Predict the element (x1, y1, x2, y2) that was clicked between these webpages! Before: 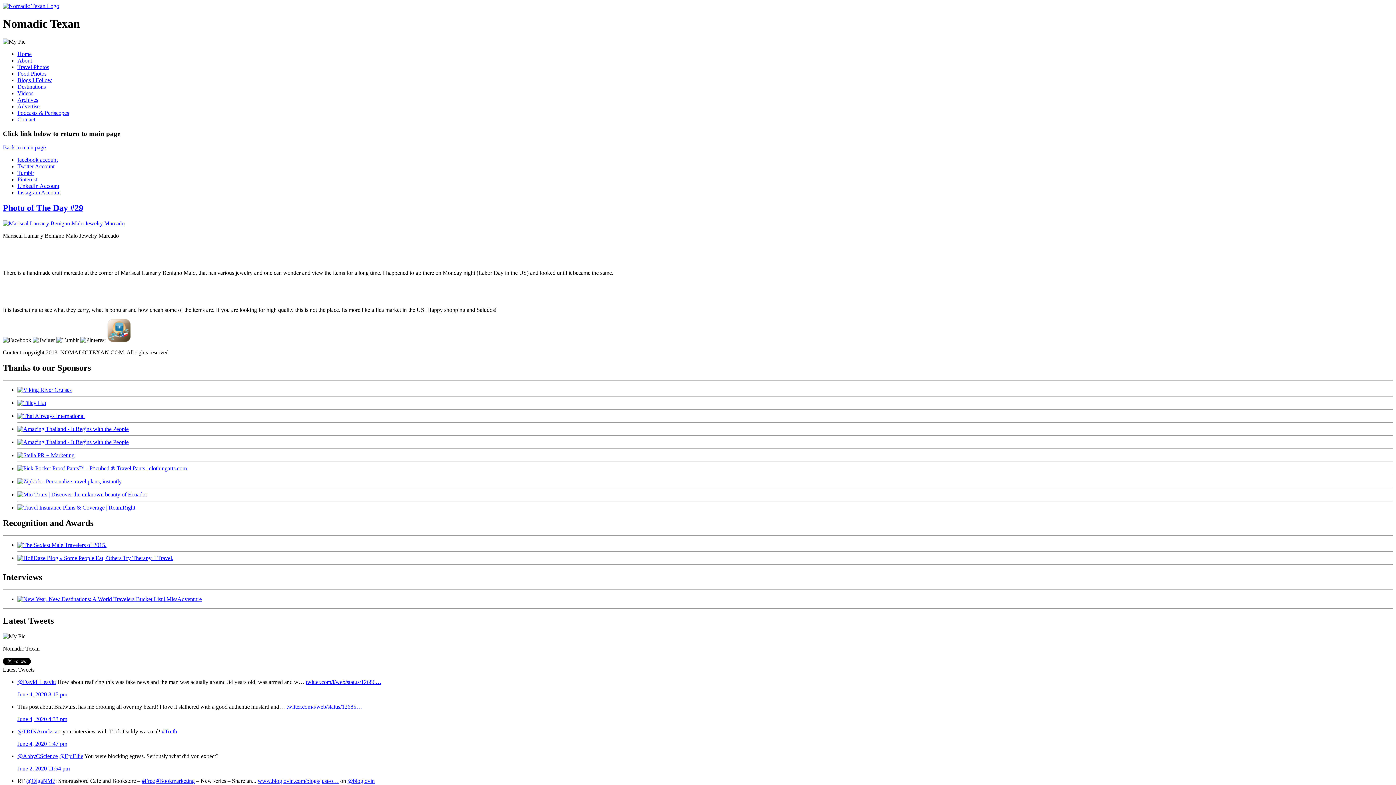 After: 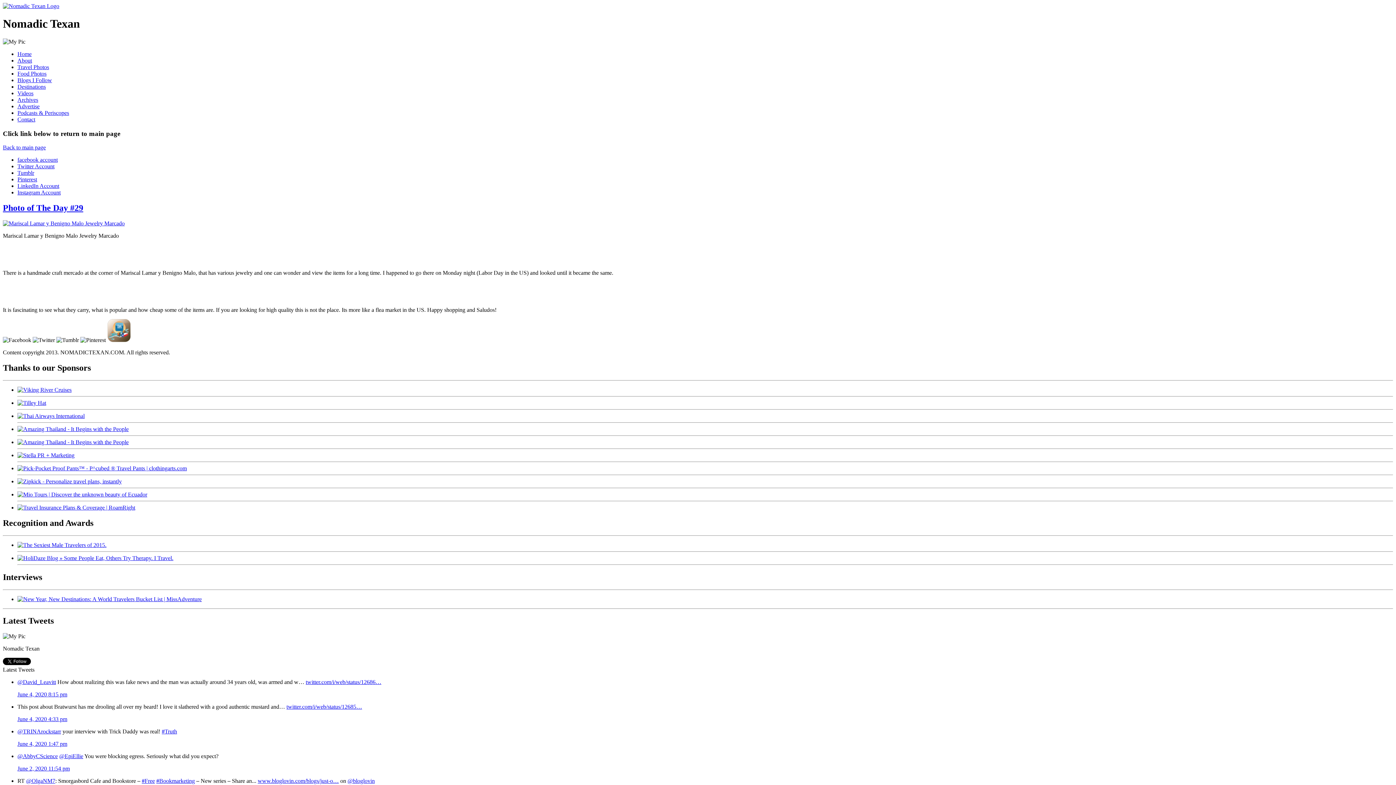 Action: label: Instagram Account bbox: (17, 189, 60, 195)